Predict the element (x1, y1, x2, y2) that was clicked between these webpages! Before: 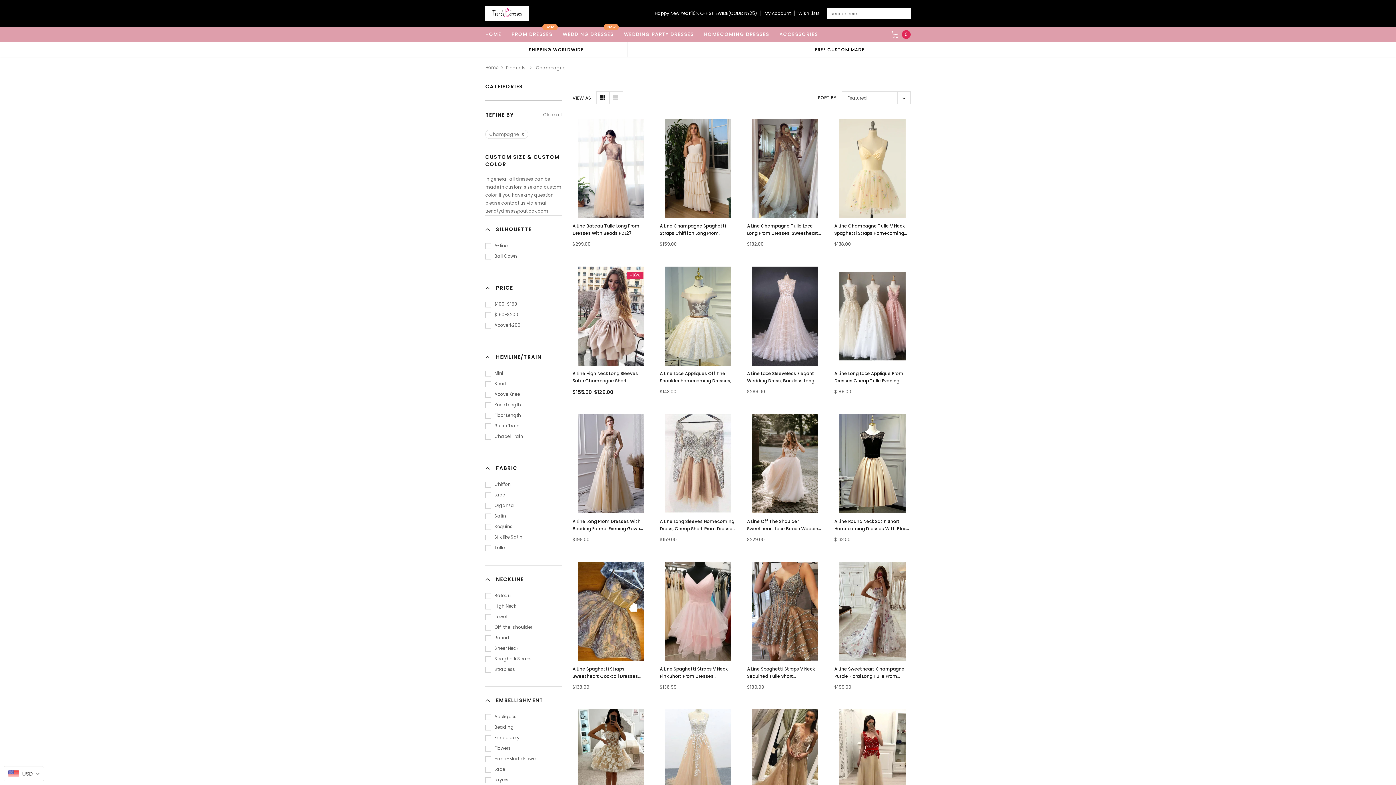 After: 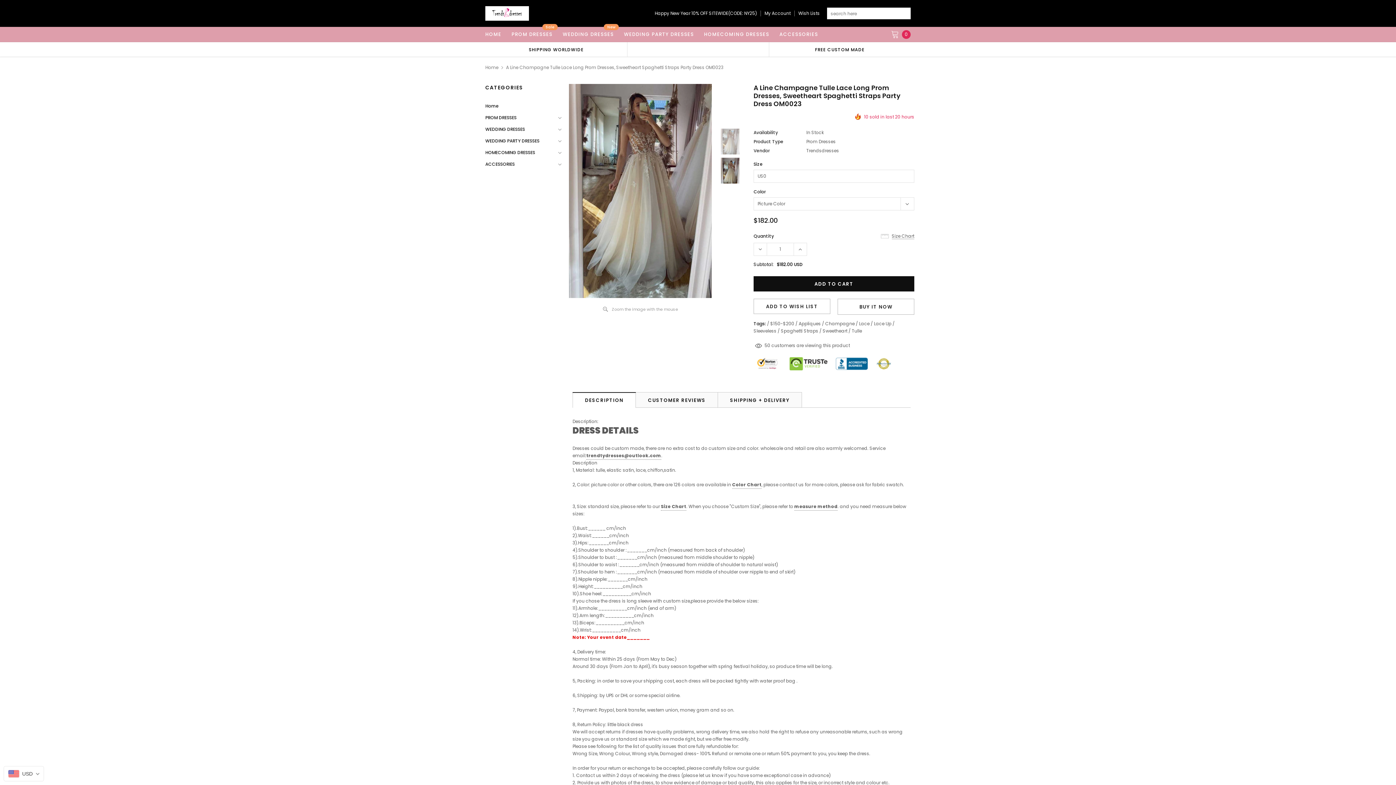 Action: label: A Line Champagne Tulle Lace Long Prom Dresses, Sweetheart Spaghetti Straps Party Dress OM0023 bbox: (747, 222, 823, 237)